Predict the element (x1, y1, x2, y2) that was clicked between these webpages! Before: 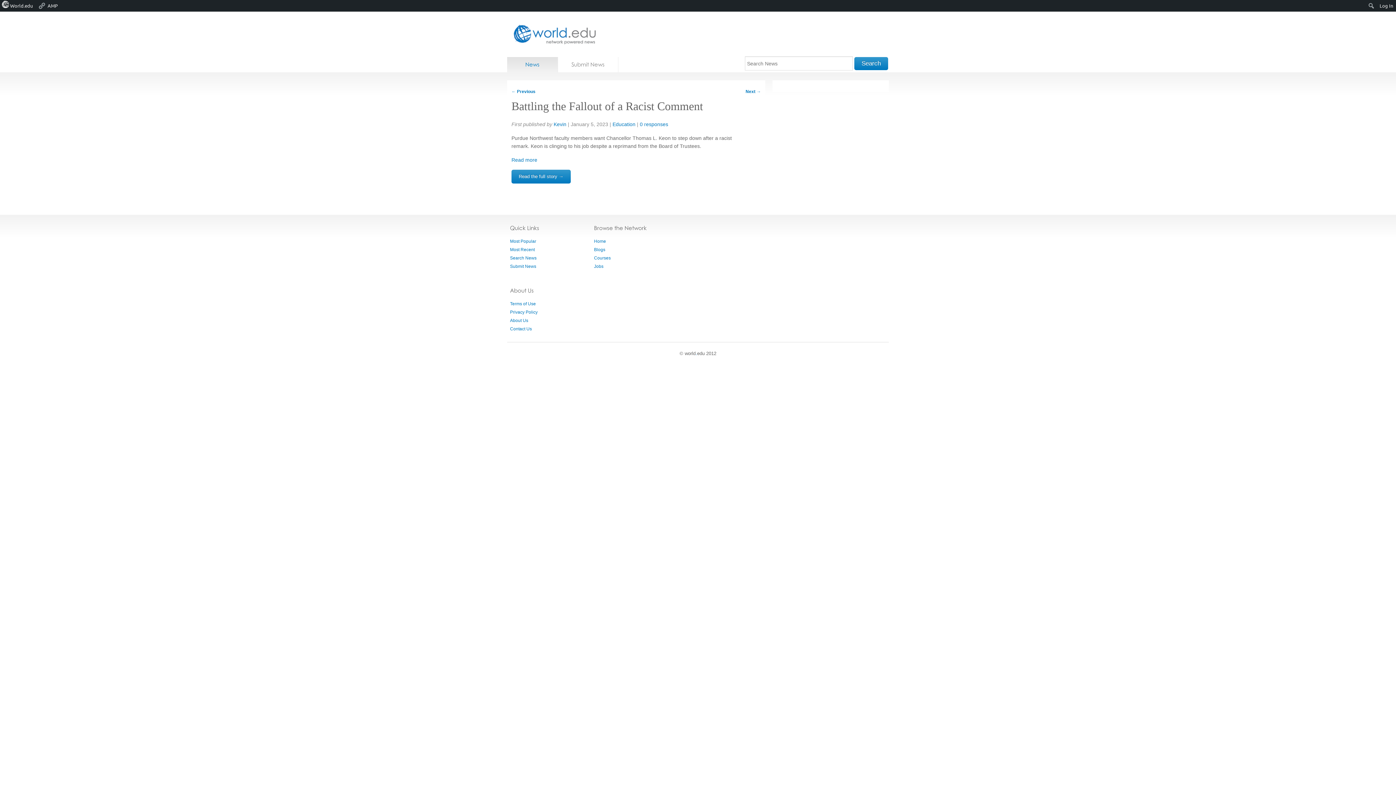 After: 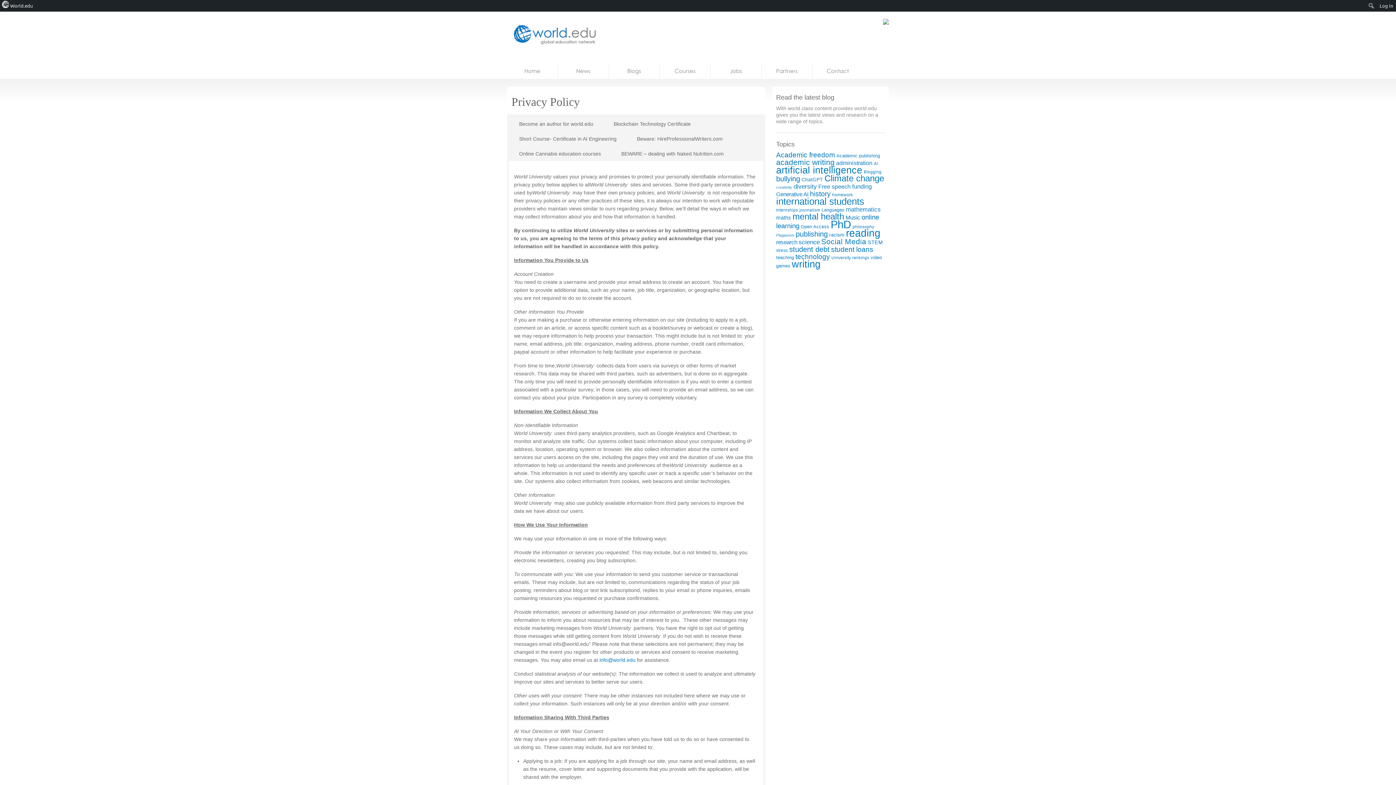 Action: bbox: (510, 309, 537, 314) label: Privacy Policy